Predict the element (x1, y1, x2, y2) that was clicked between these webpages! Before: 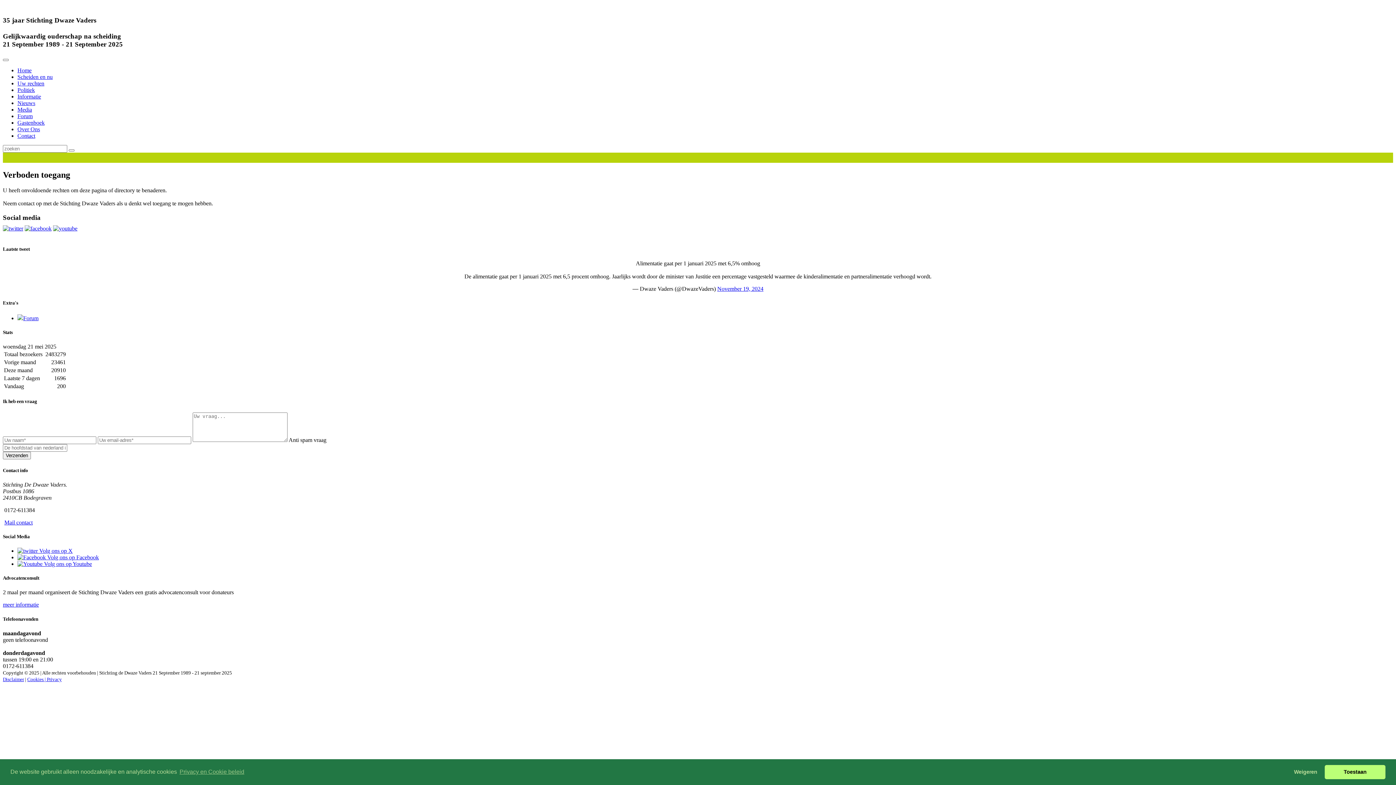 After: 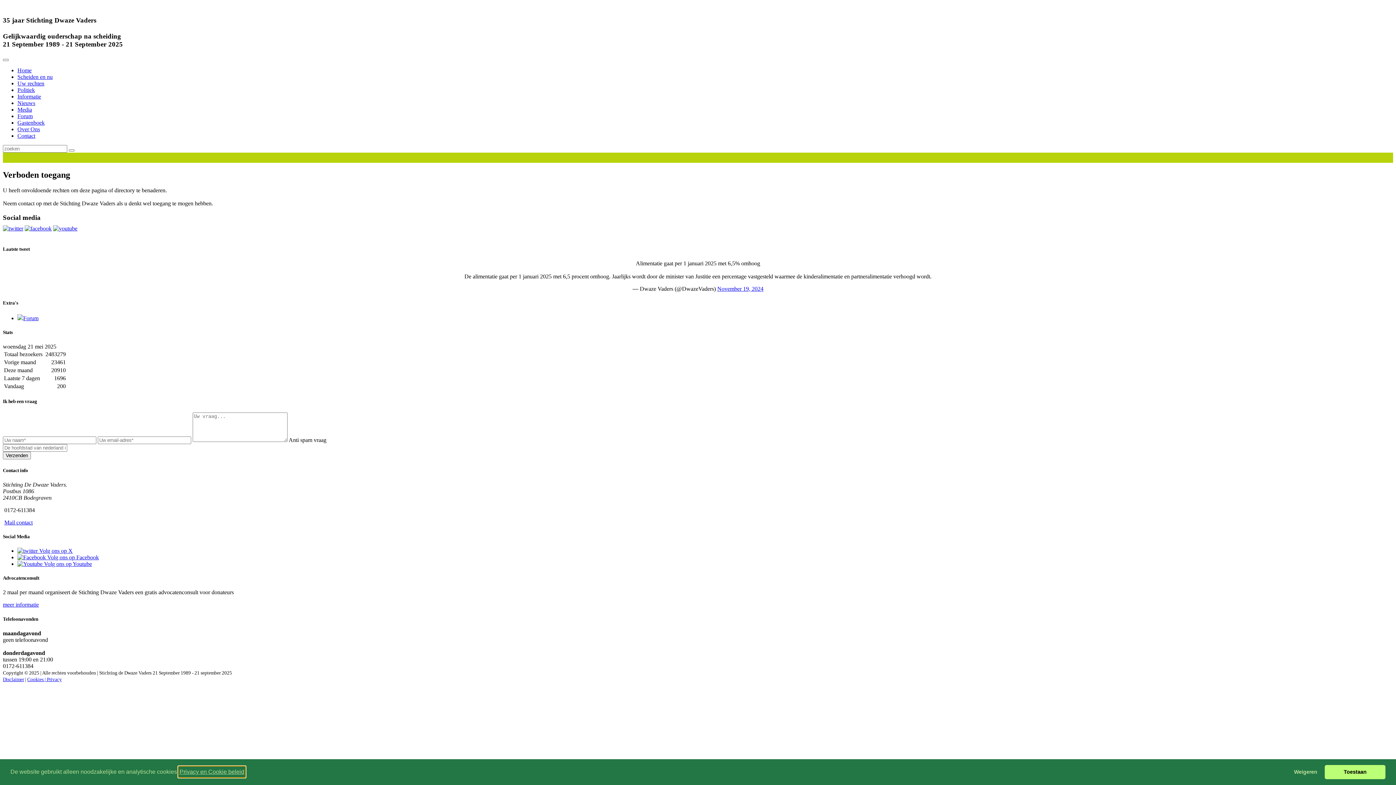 Action: label: learn more about cookies bbox: (178, 766, 245, 777)